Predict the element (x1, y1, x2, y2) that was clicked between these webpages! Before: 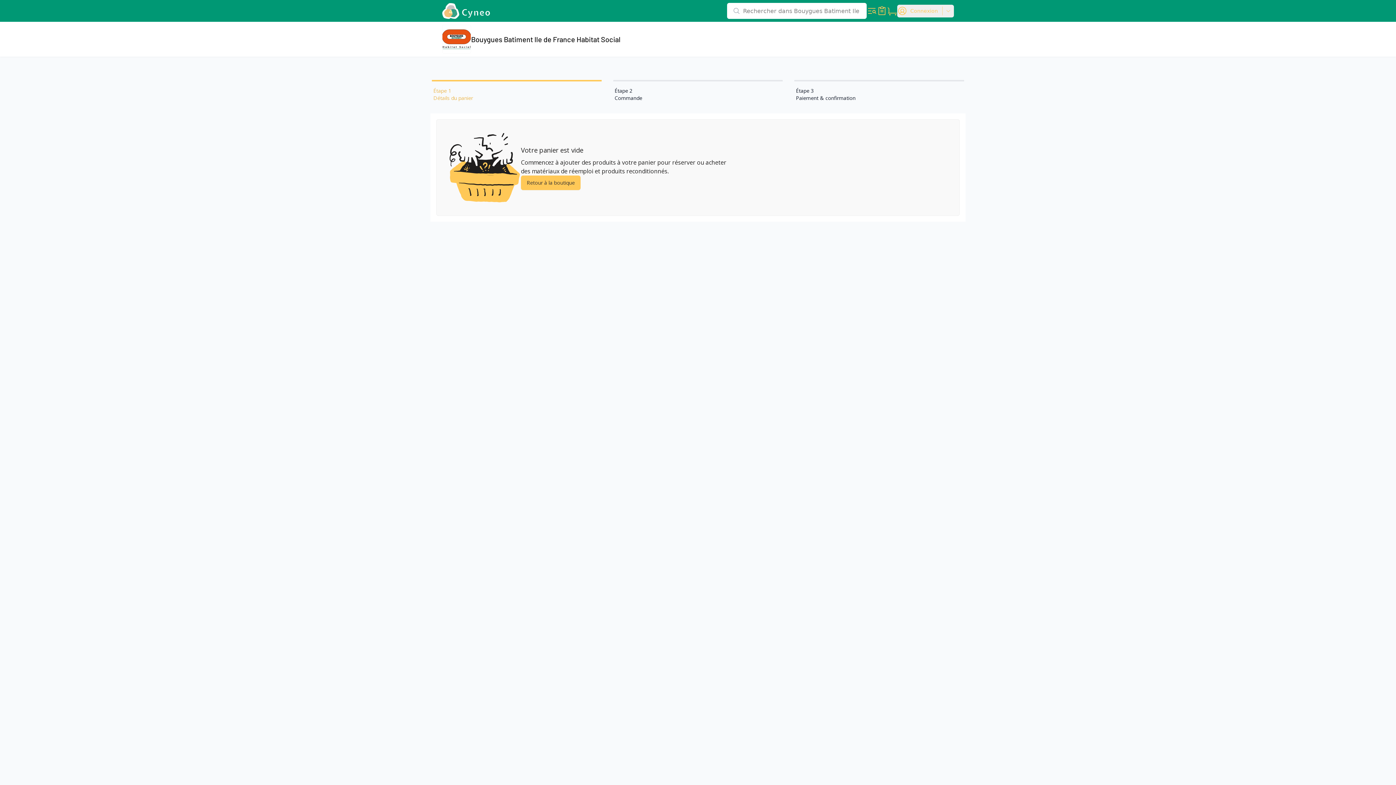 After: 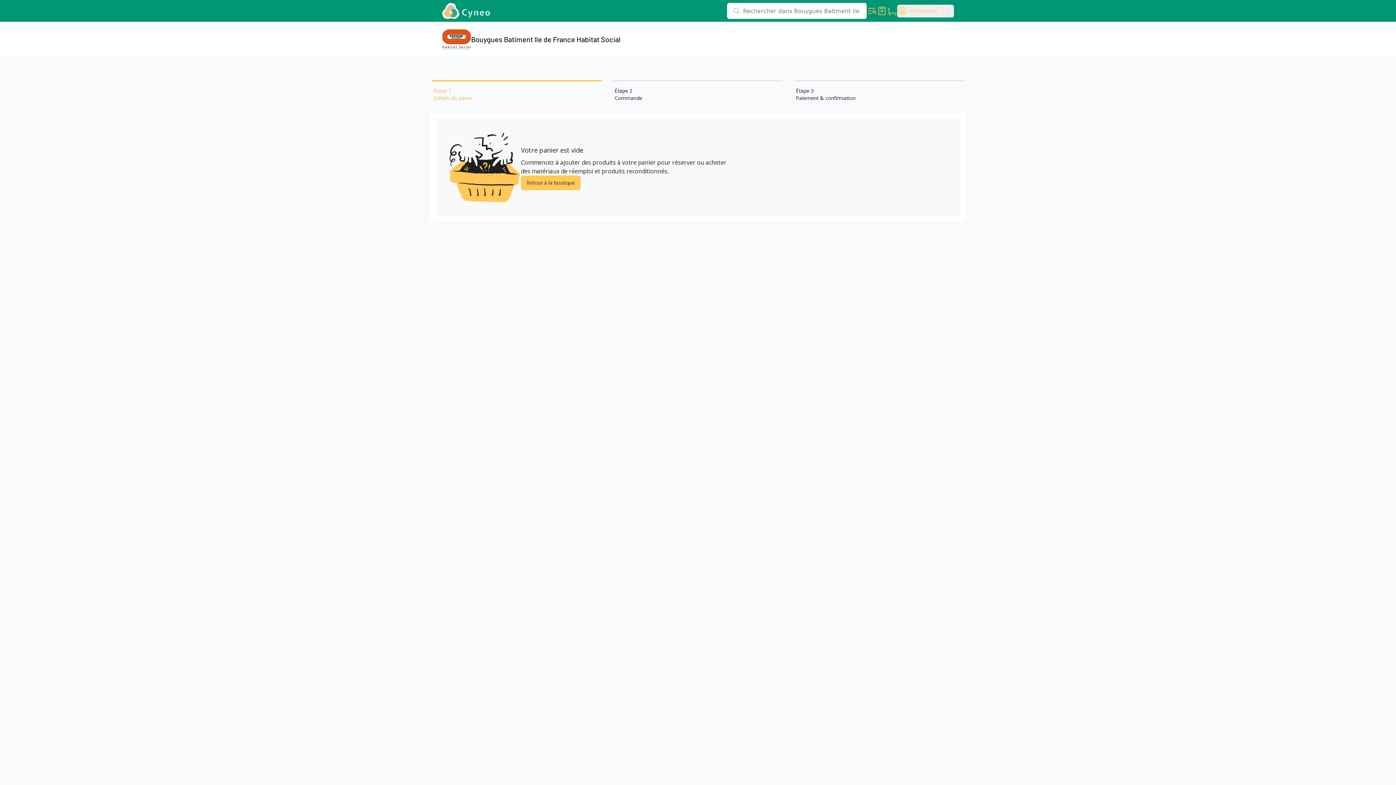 Action: bbox: (613, 80, 783, 101) label: Étape 2
Commande